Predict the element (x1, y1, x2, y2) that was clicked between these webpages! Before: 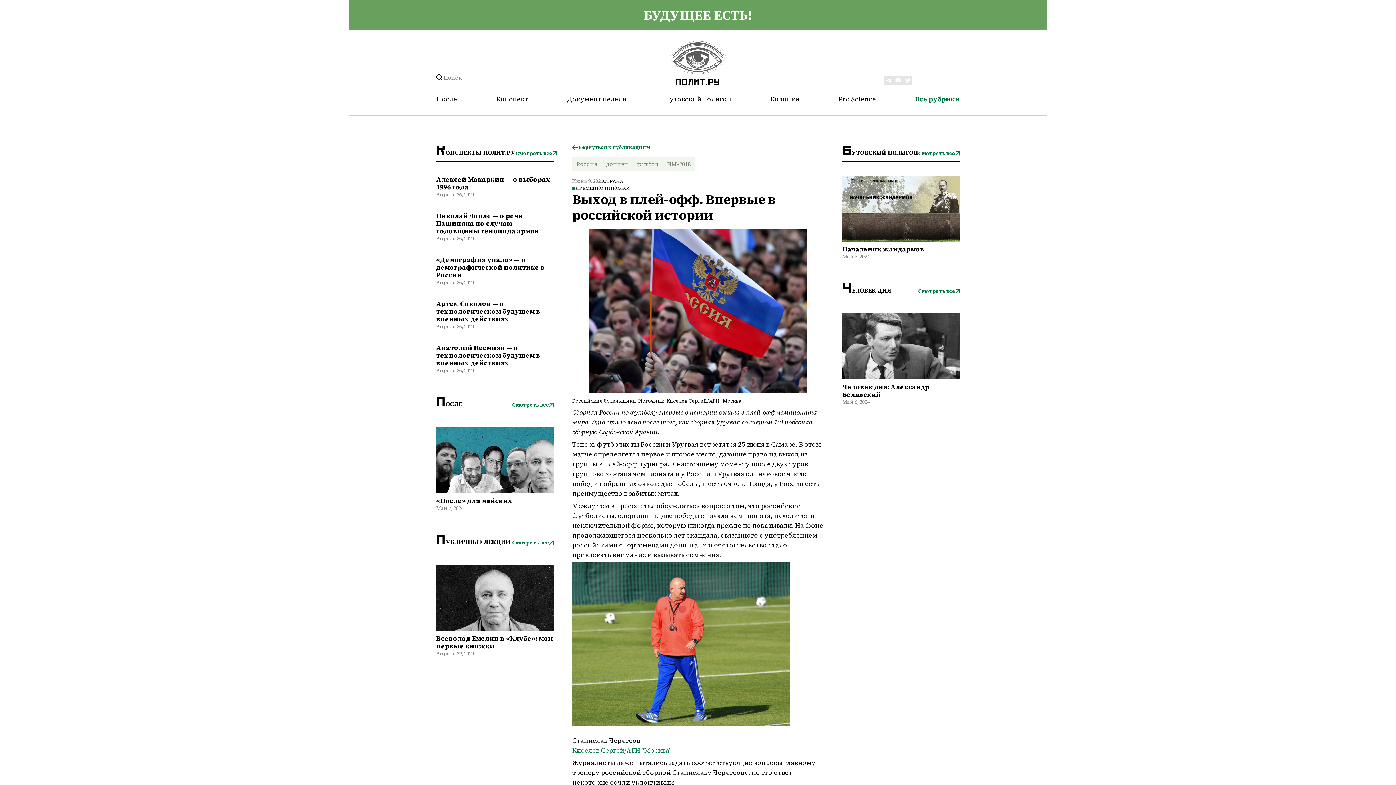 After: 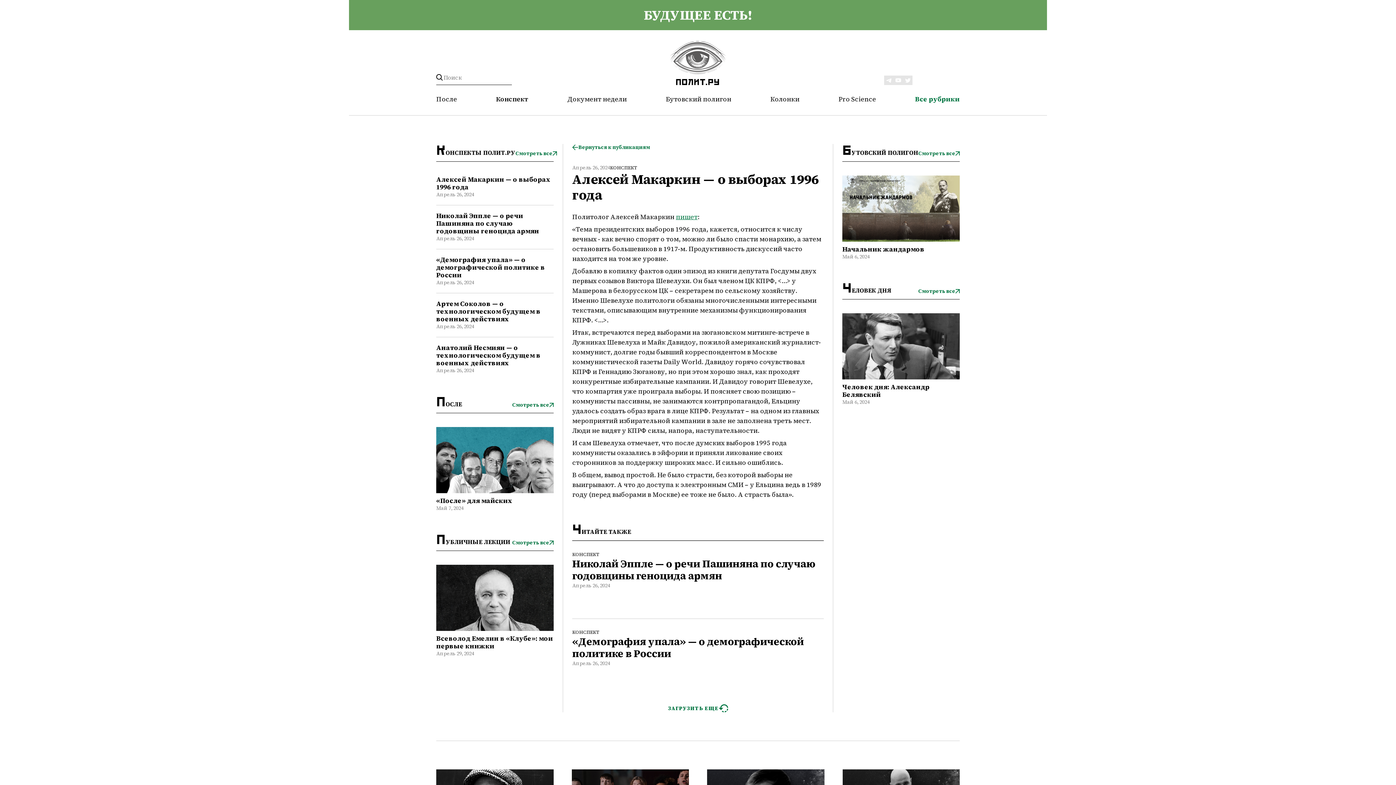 Action: bbox: (436, 175, 553, 190) label: Алексей Макаркин — о выборах 1996 года